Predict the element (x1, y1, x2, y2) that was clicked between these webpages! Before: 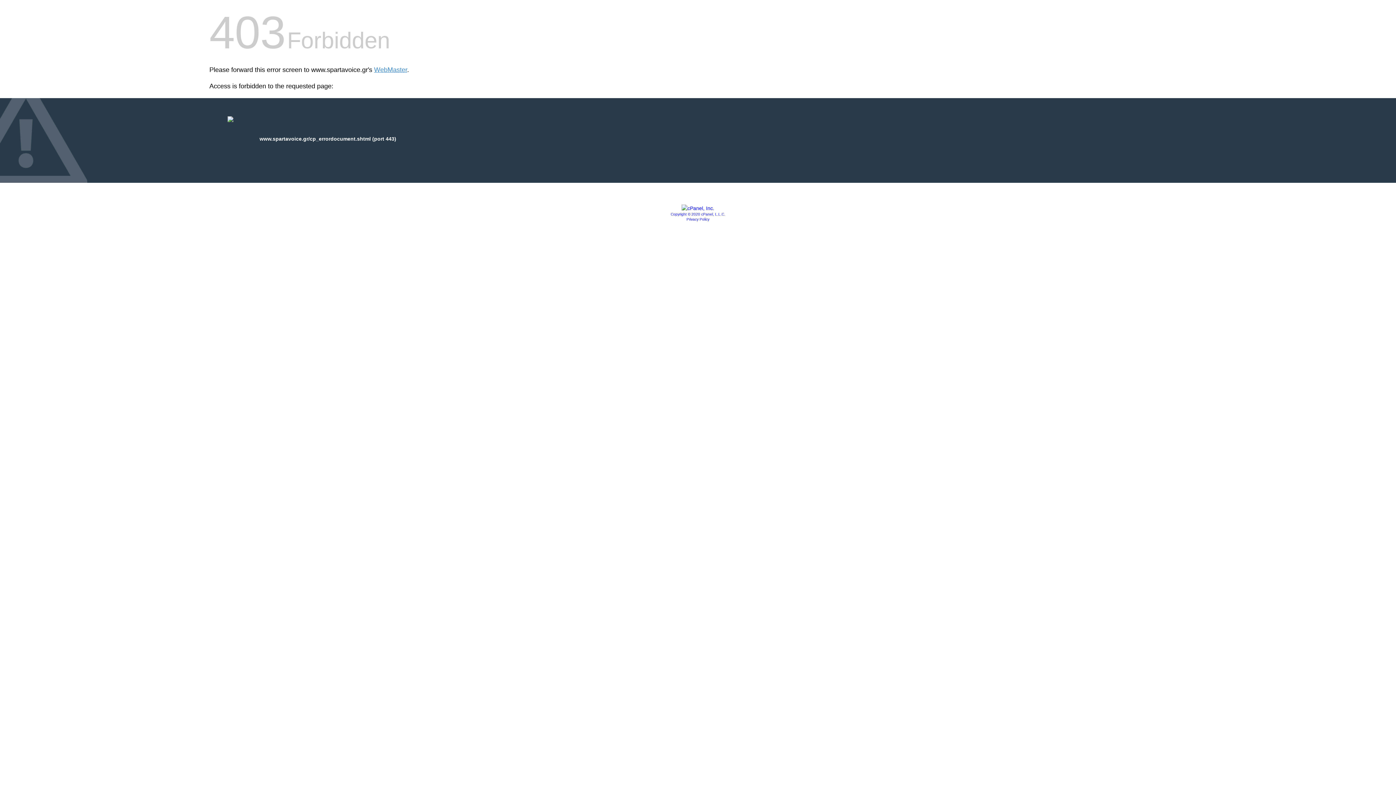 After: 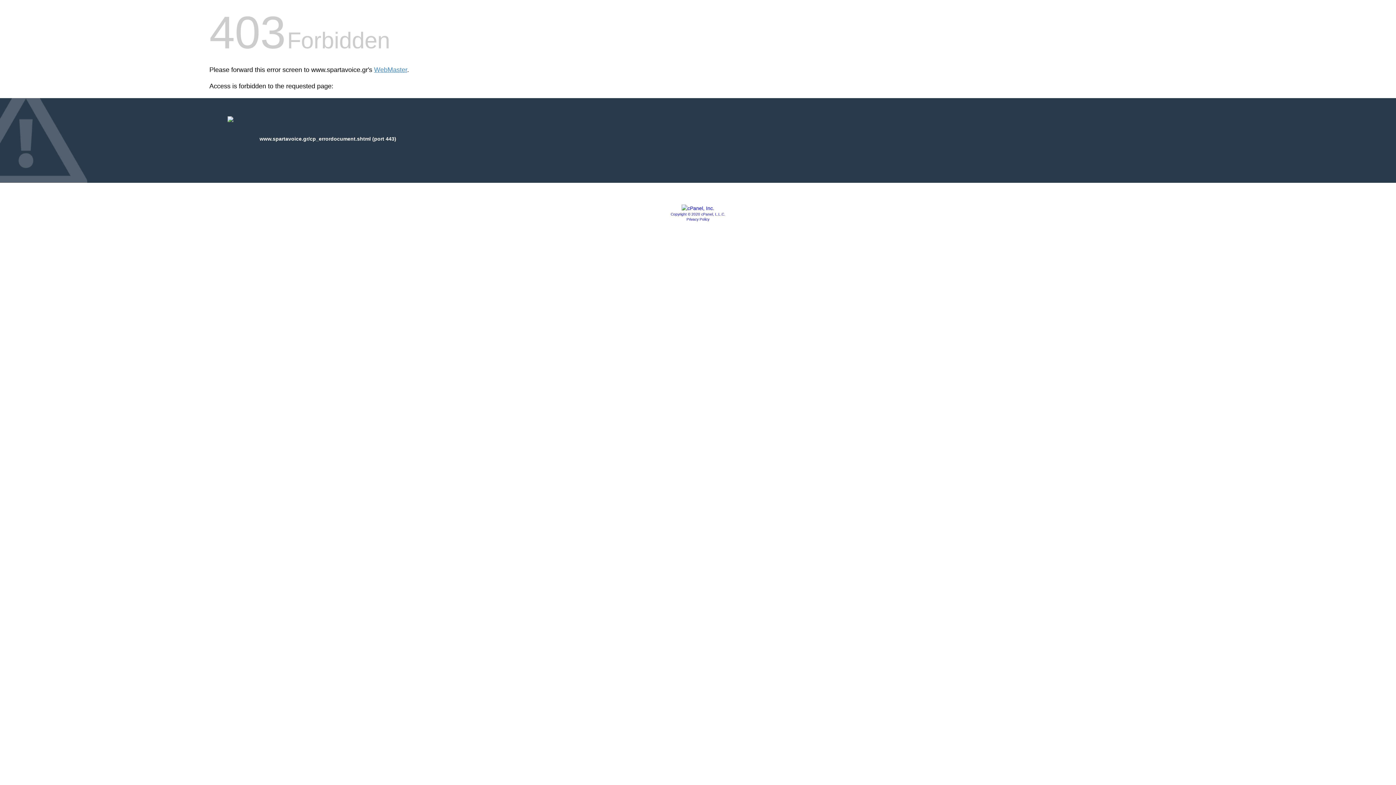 Action: label: Copyright © 2020 cPanel, L.L.C. bbox: (670, 212, 725, 216)